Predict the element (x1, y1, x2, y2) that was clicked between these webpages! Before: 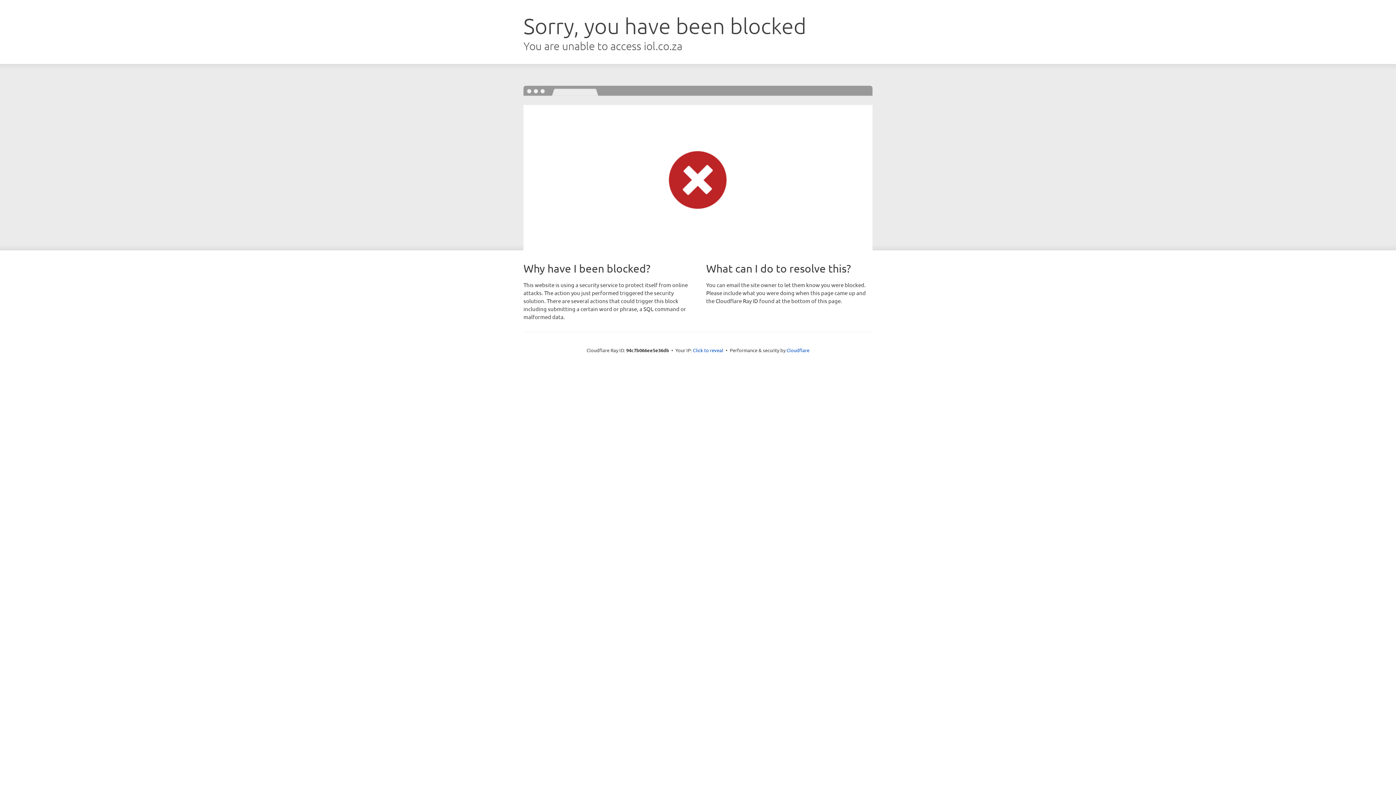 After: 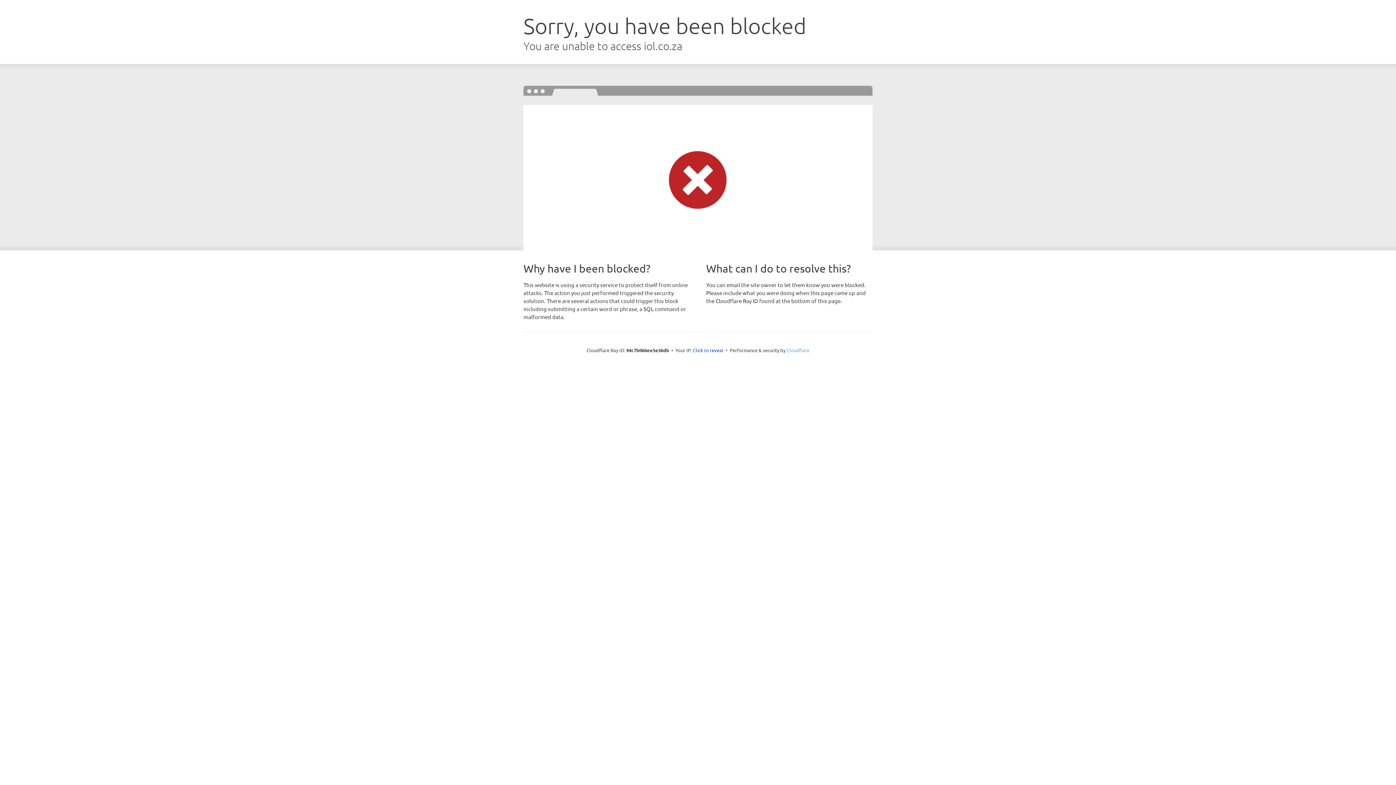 Action: bbox: (786, 347, 809, 353) label: Cloudflare